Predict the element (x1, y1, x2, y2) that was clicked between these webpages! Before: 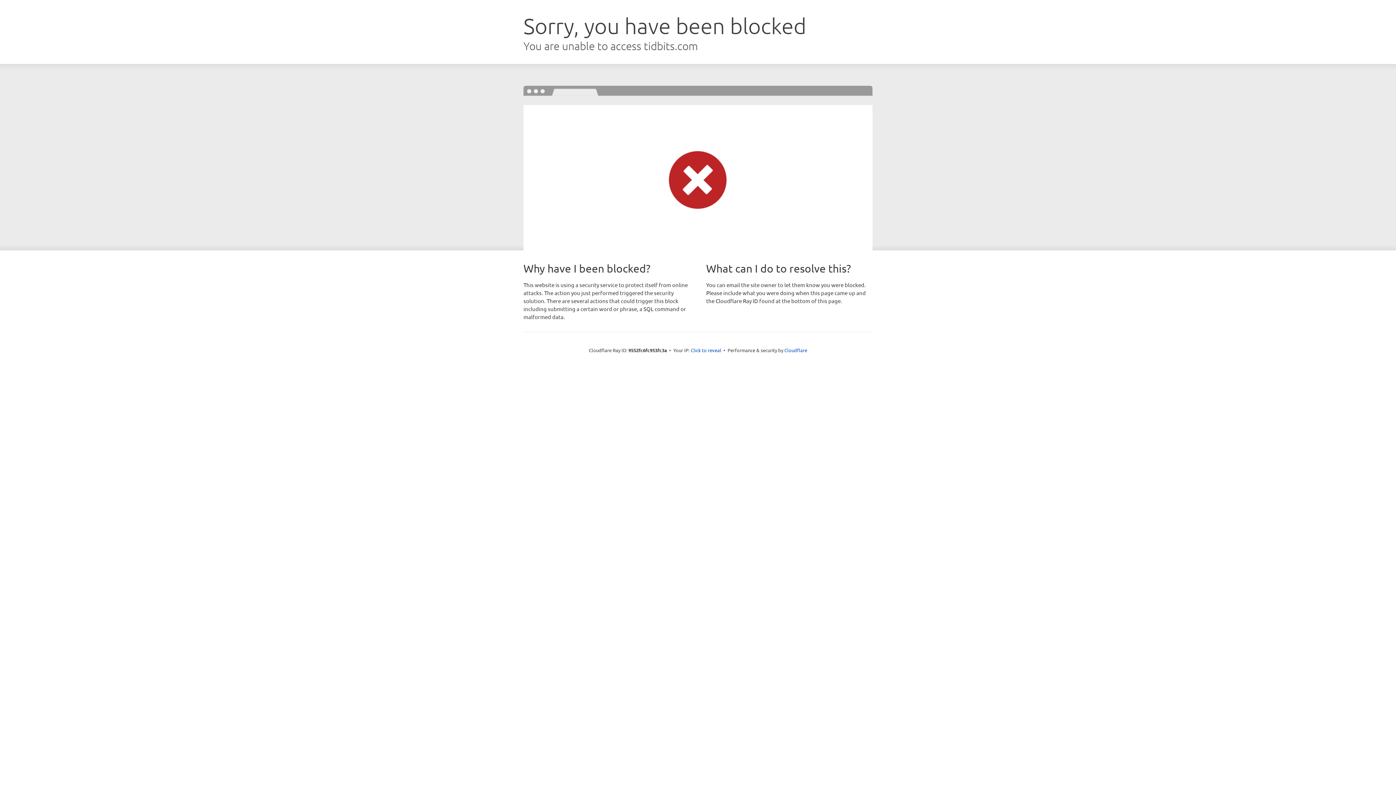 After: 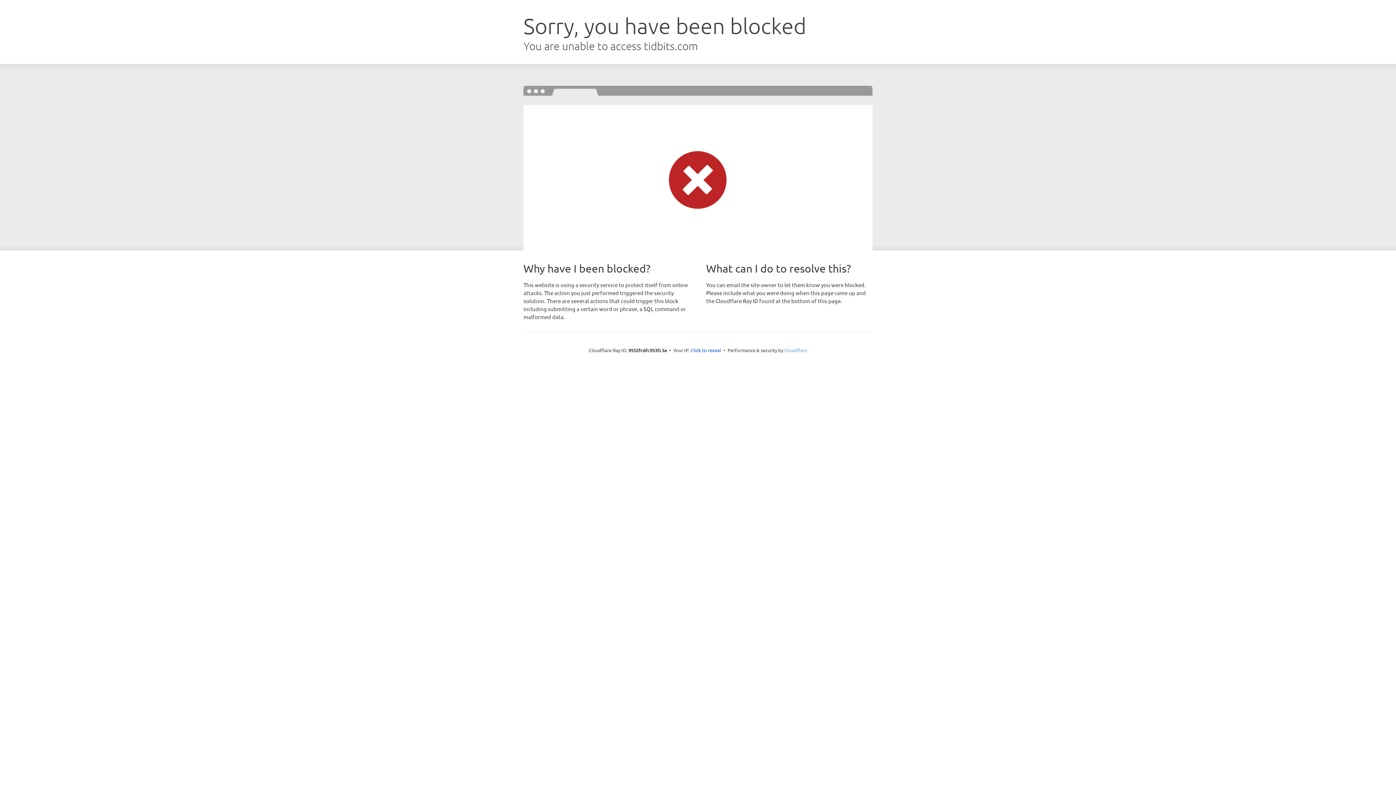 Action: bbox: (784, 347, 807, 353) label: Cloudflare